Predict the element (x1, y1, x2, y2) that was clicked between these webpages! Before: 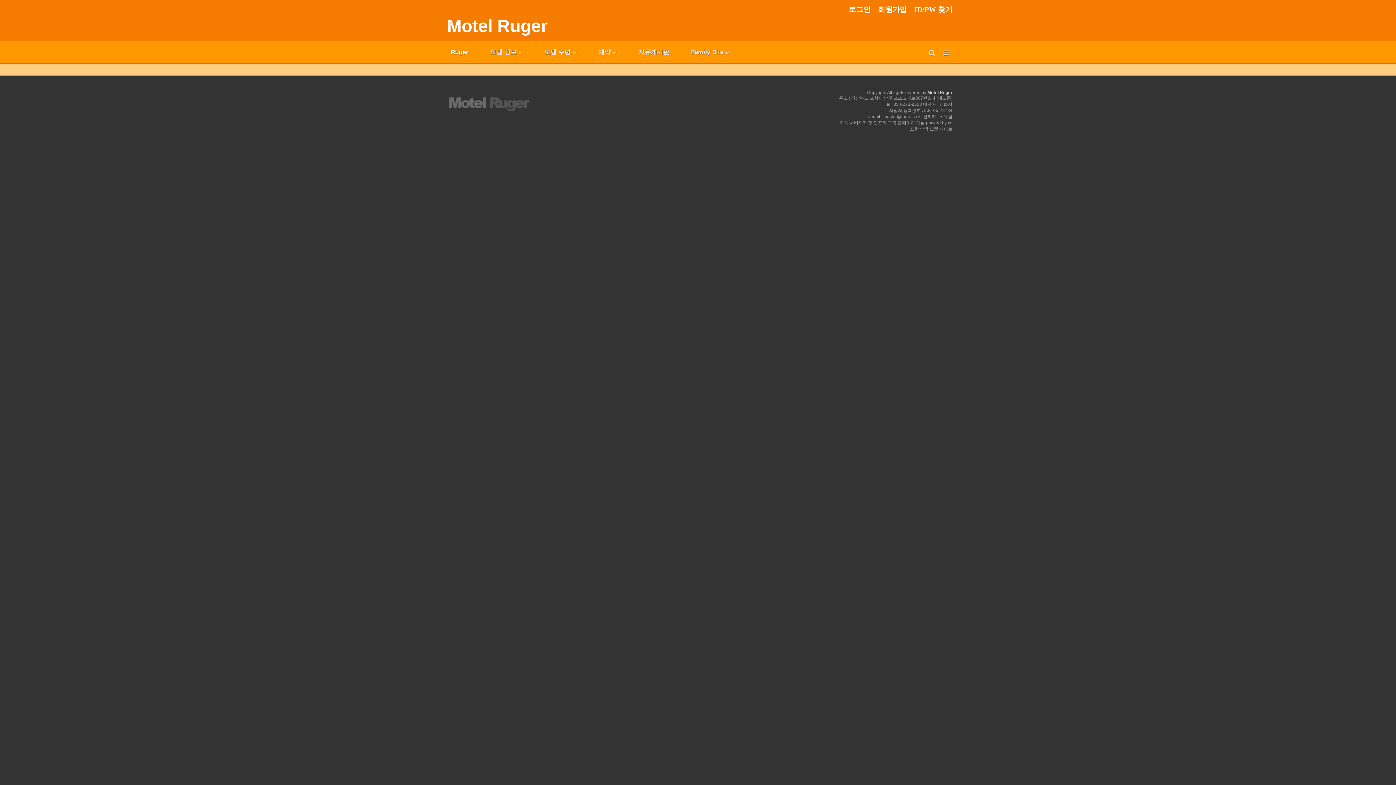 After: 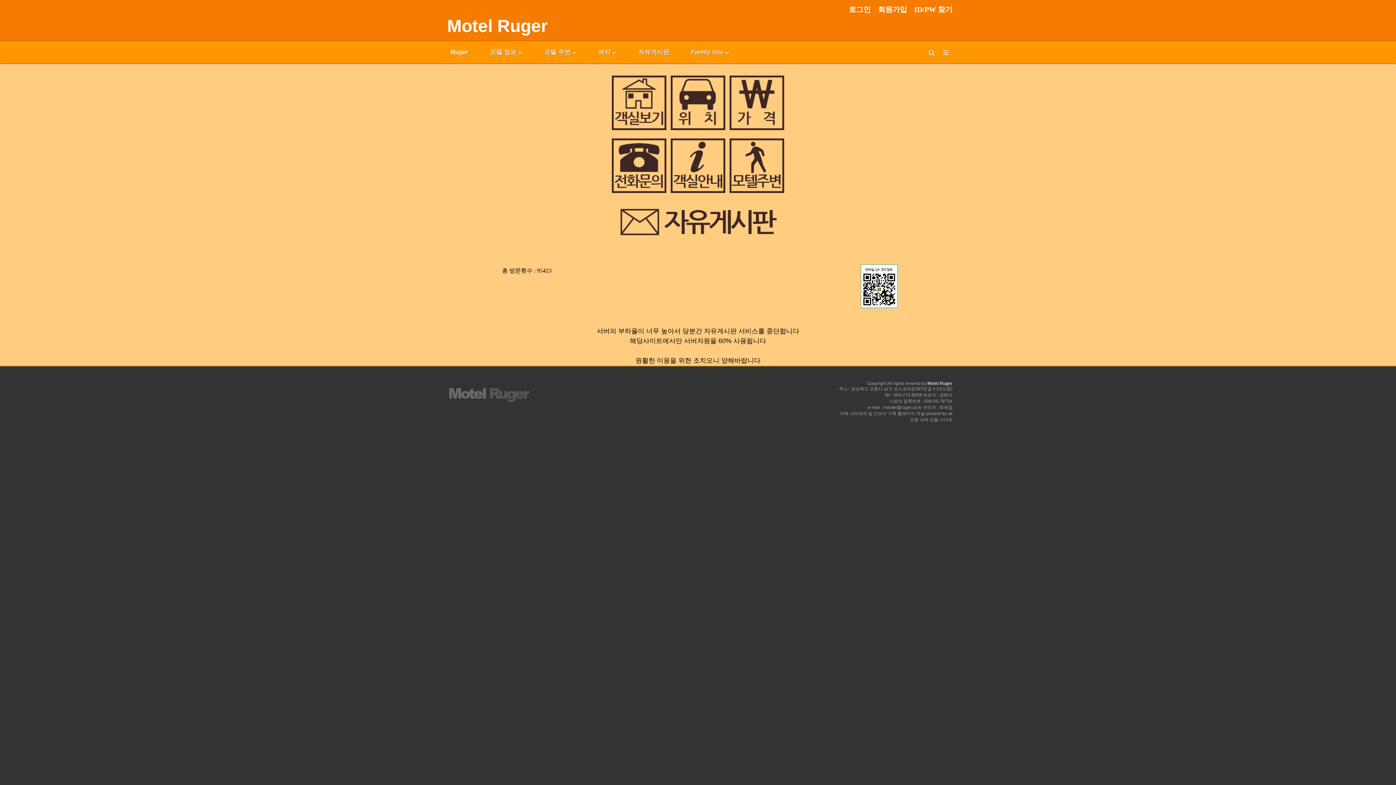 Action: bbox: (447, 16, 548, 35) label: Motel Ruger